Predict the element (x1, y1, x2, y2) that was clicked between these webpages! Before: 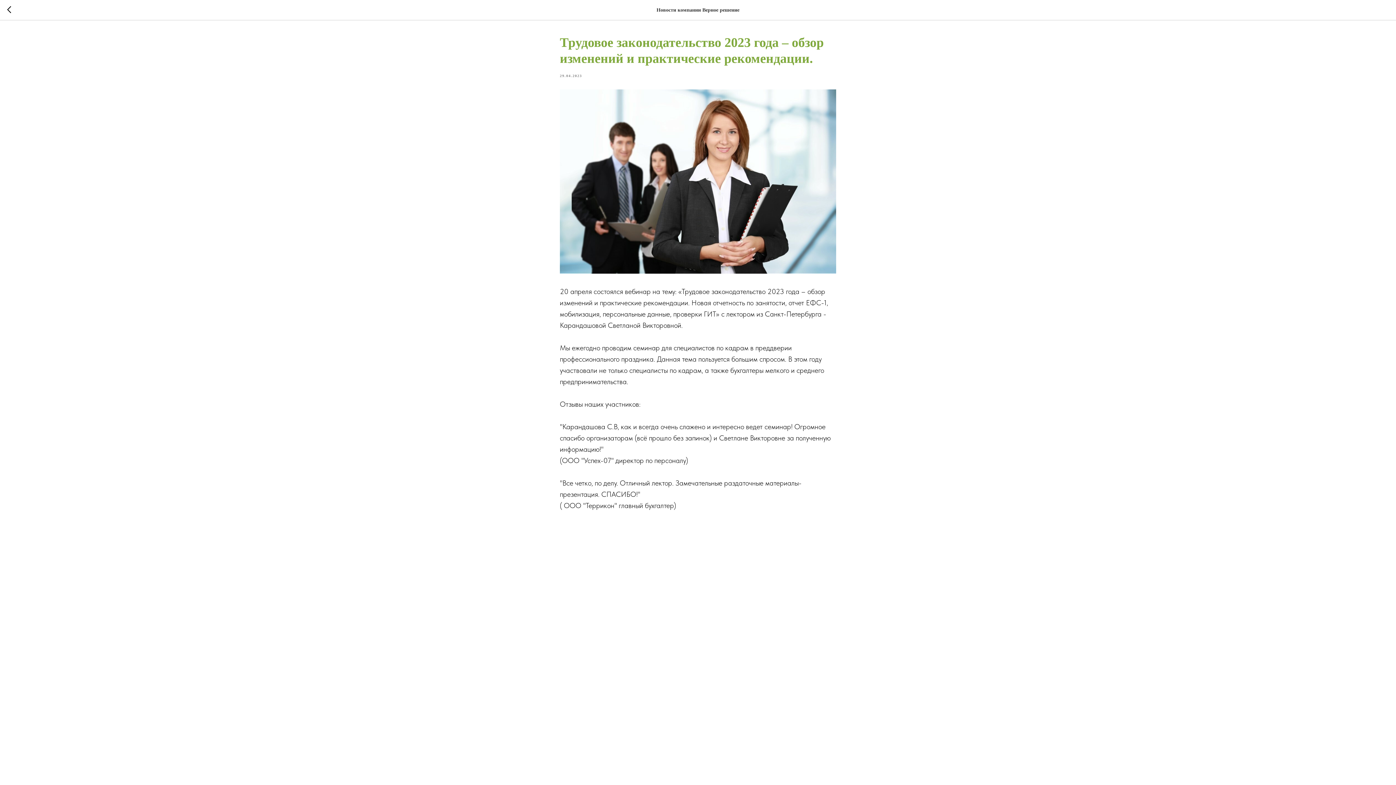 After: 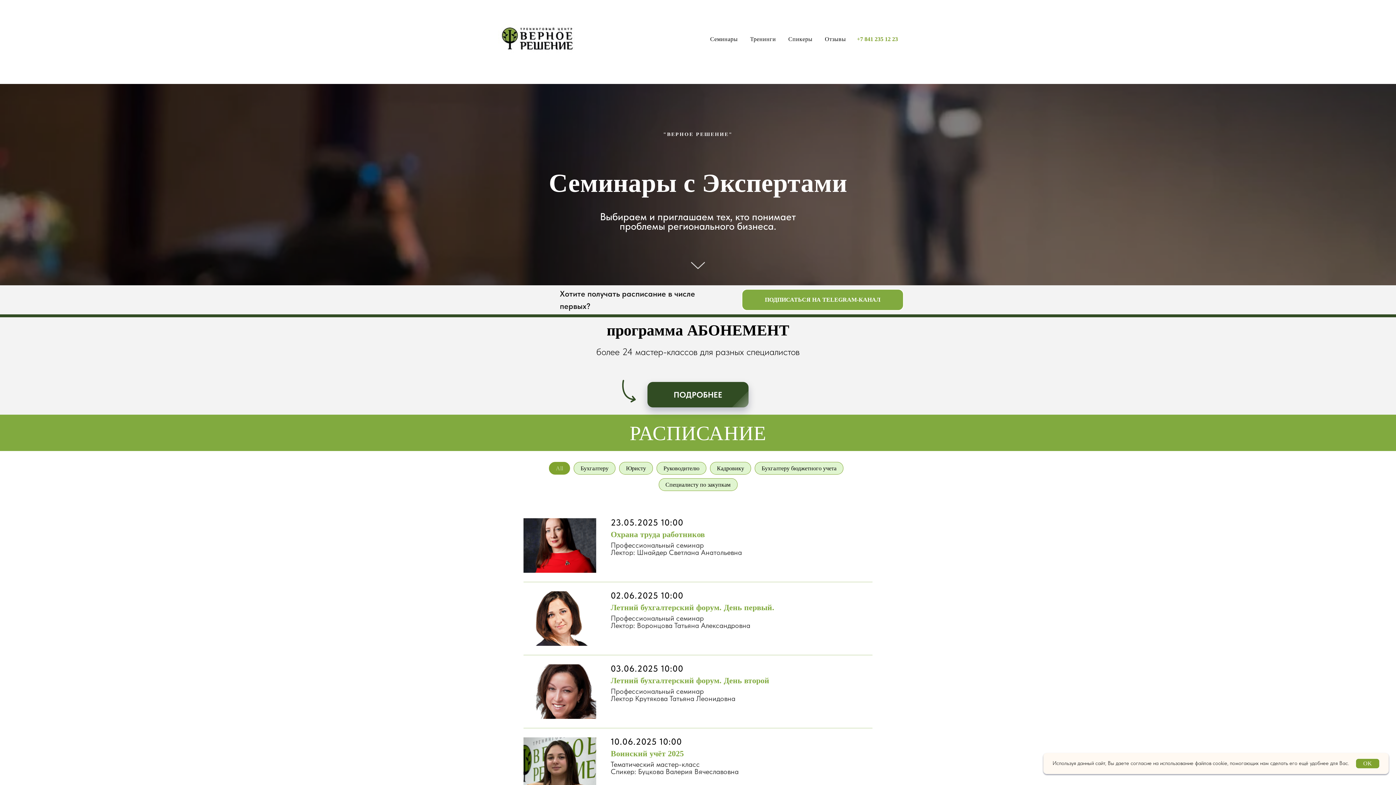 Action: bbox: (7, 5, 15, 14)